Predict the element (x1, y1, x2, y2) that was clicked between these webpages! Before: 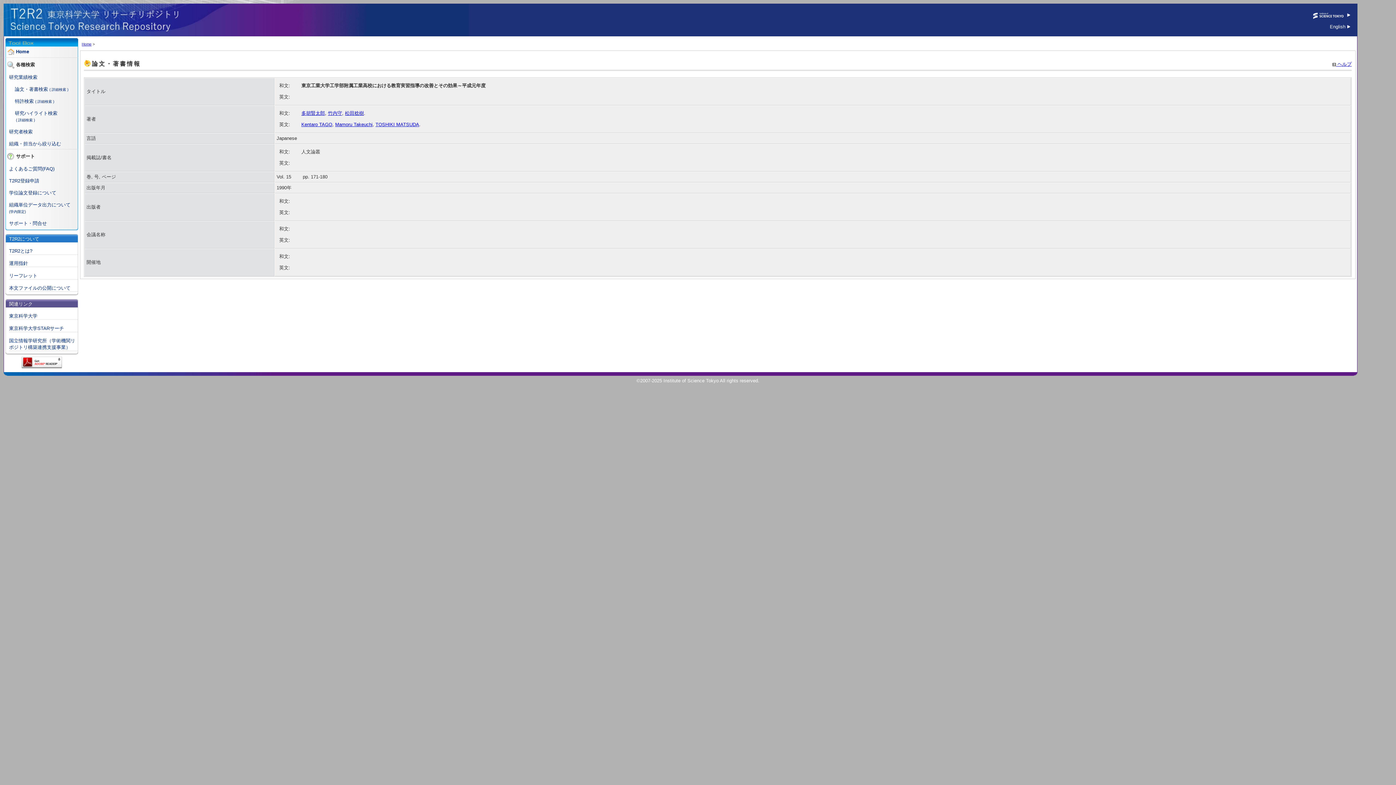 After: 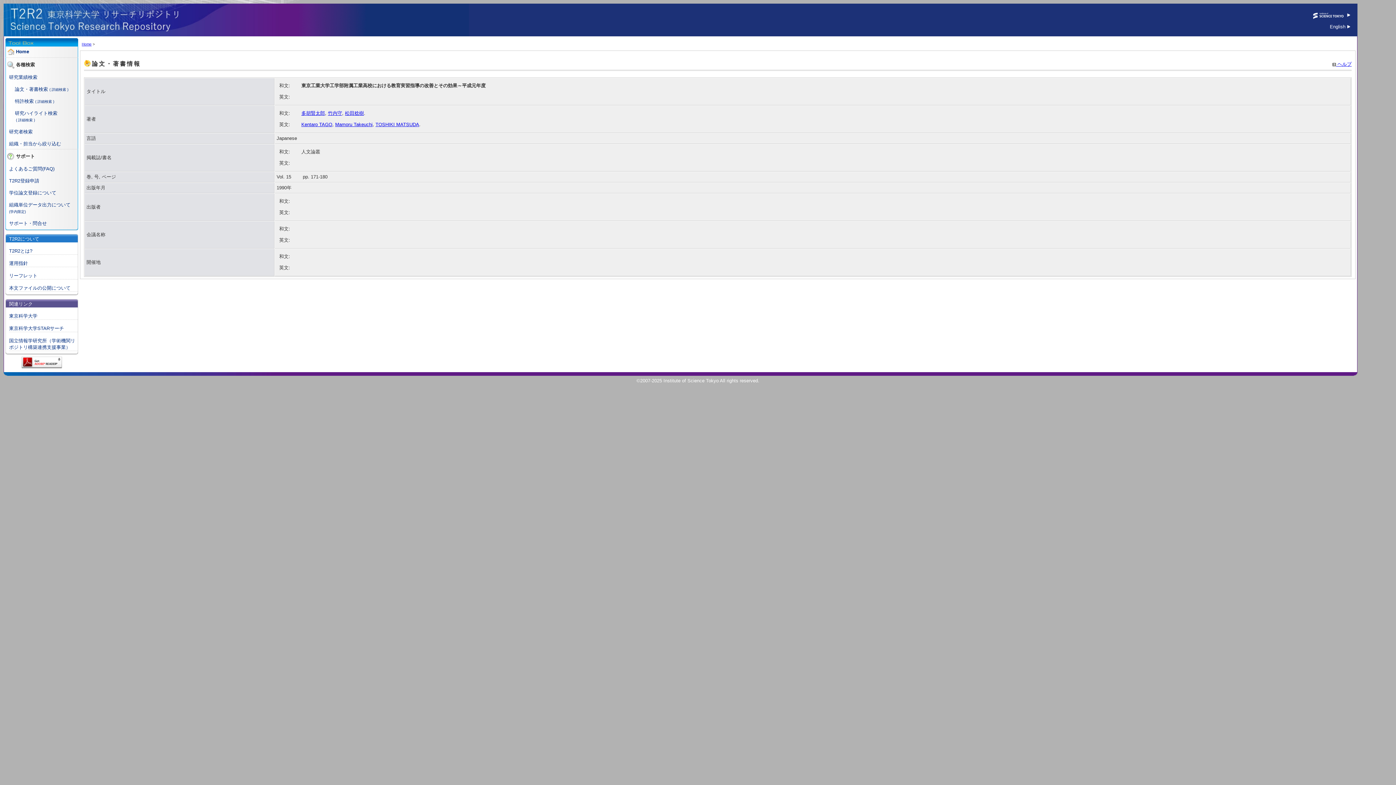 Action: label:  ヘルプ bbox: (1332, 61, 1352, 66)